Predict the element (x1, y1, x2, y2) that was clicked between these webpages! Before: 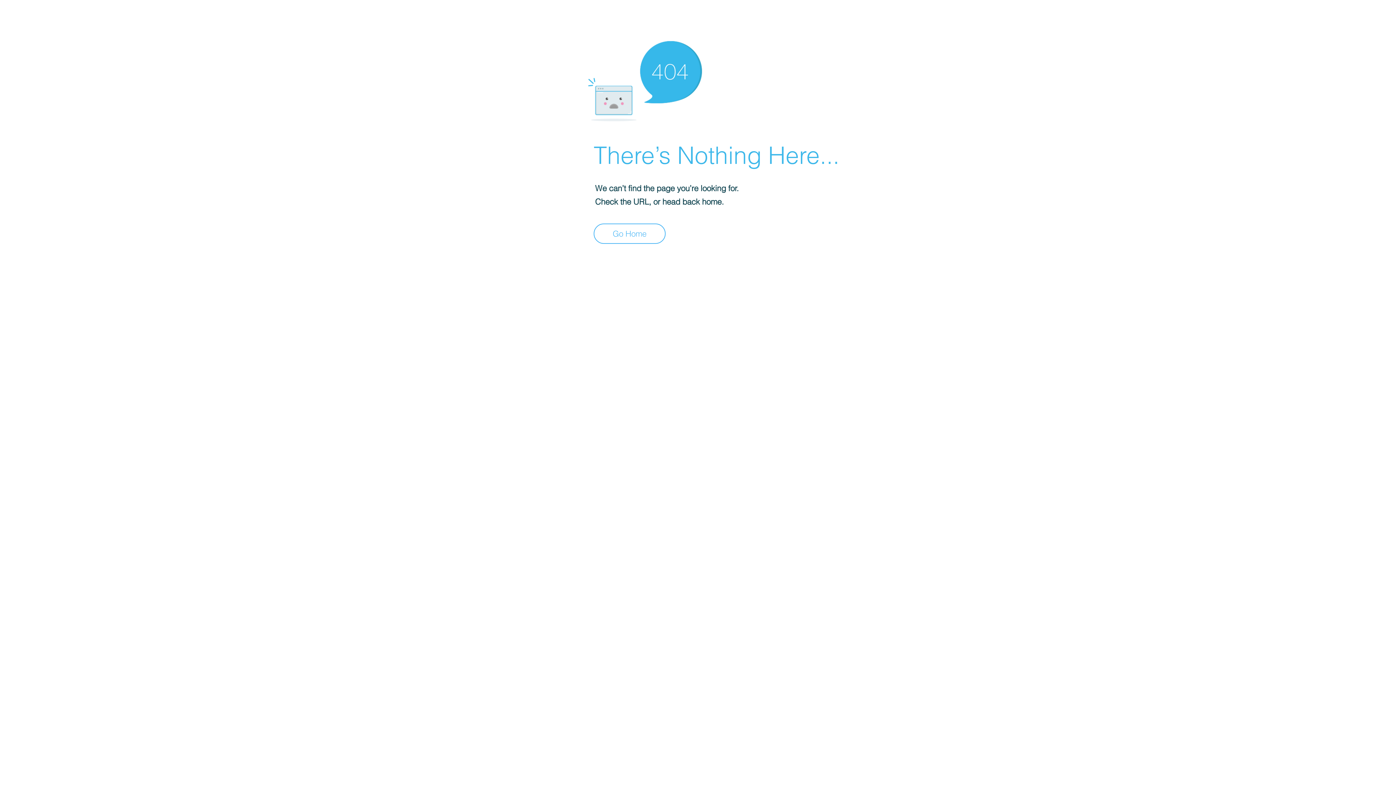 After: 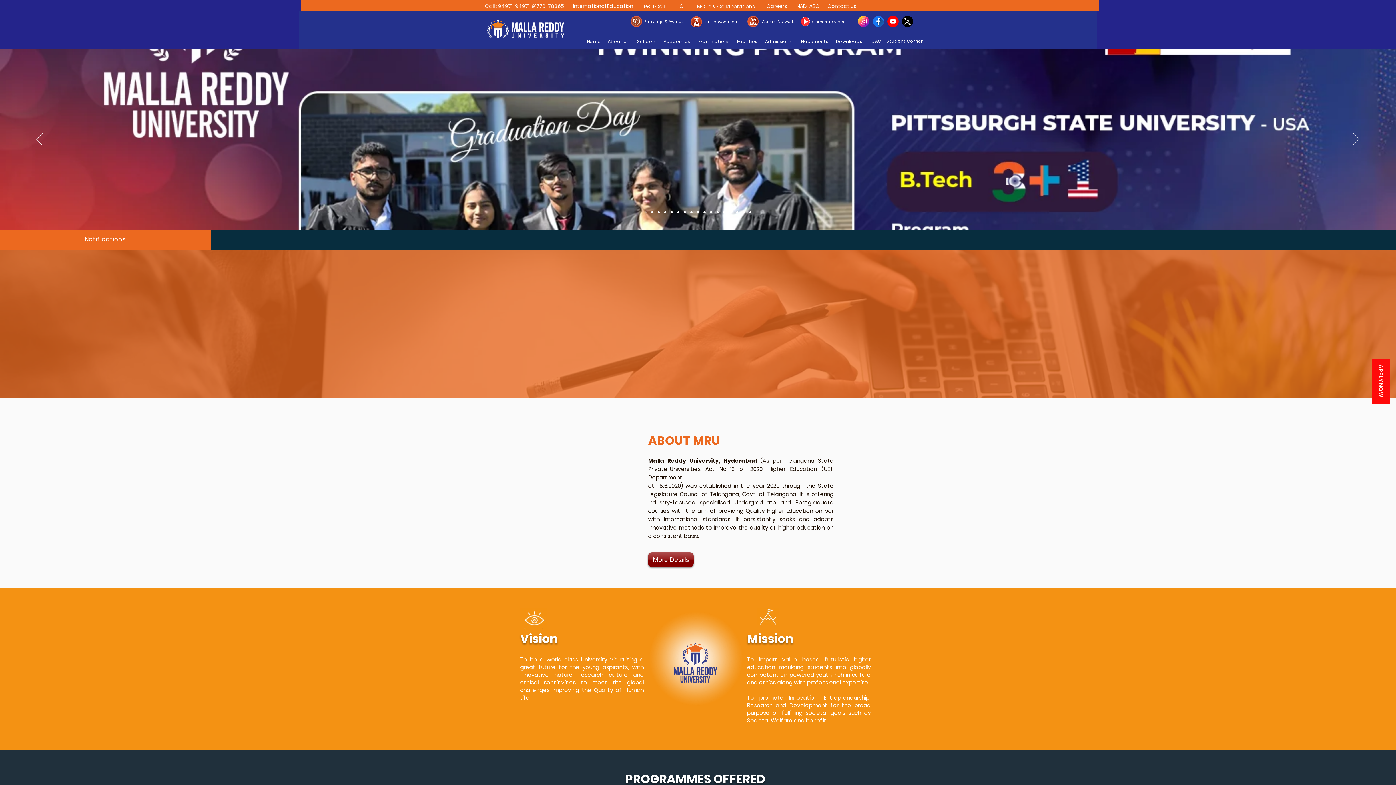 Action: label: Go Home bbox: (593, 223, 665, 244)